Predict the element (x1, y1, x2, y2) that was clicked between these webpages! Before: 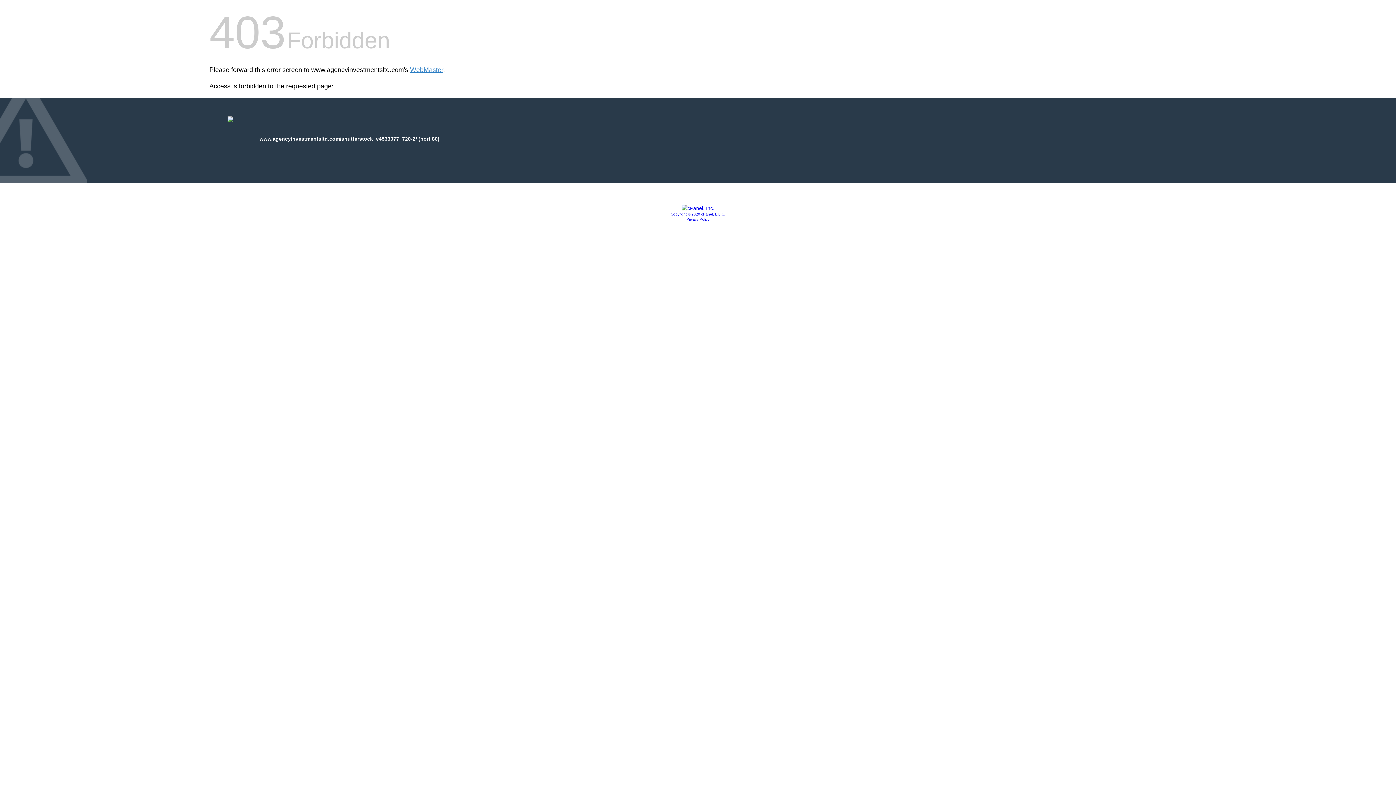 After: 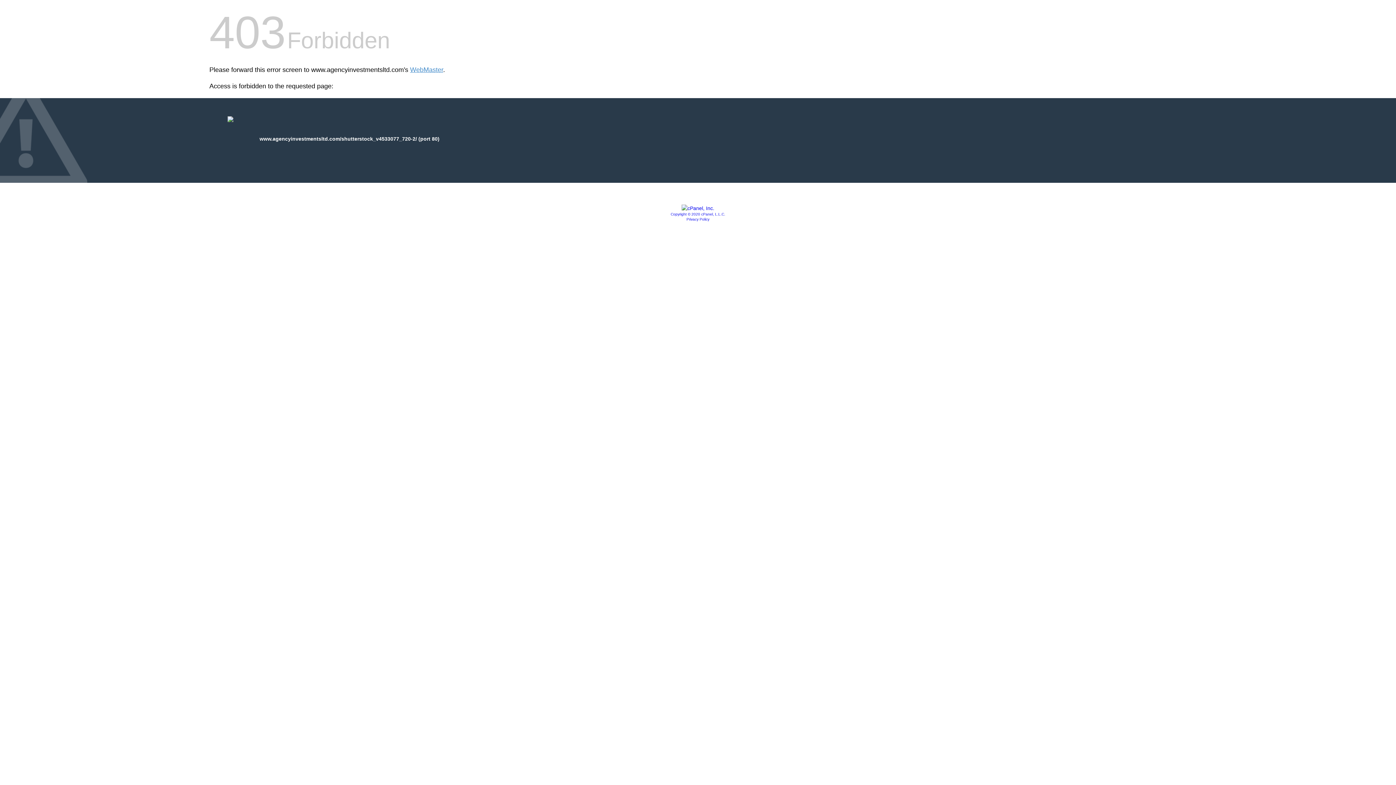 Action: bbox: (681, 205, 714, 211)